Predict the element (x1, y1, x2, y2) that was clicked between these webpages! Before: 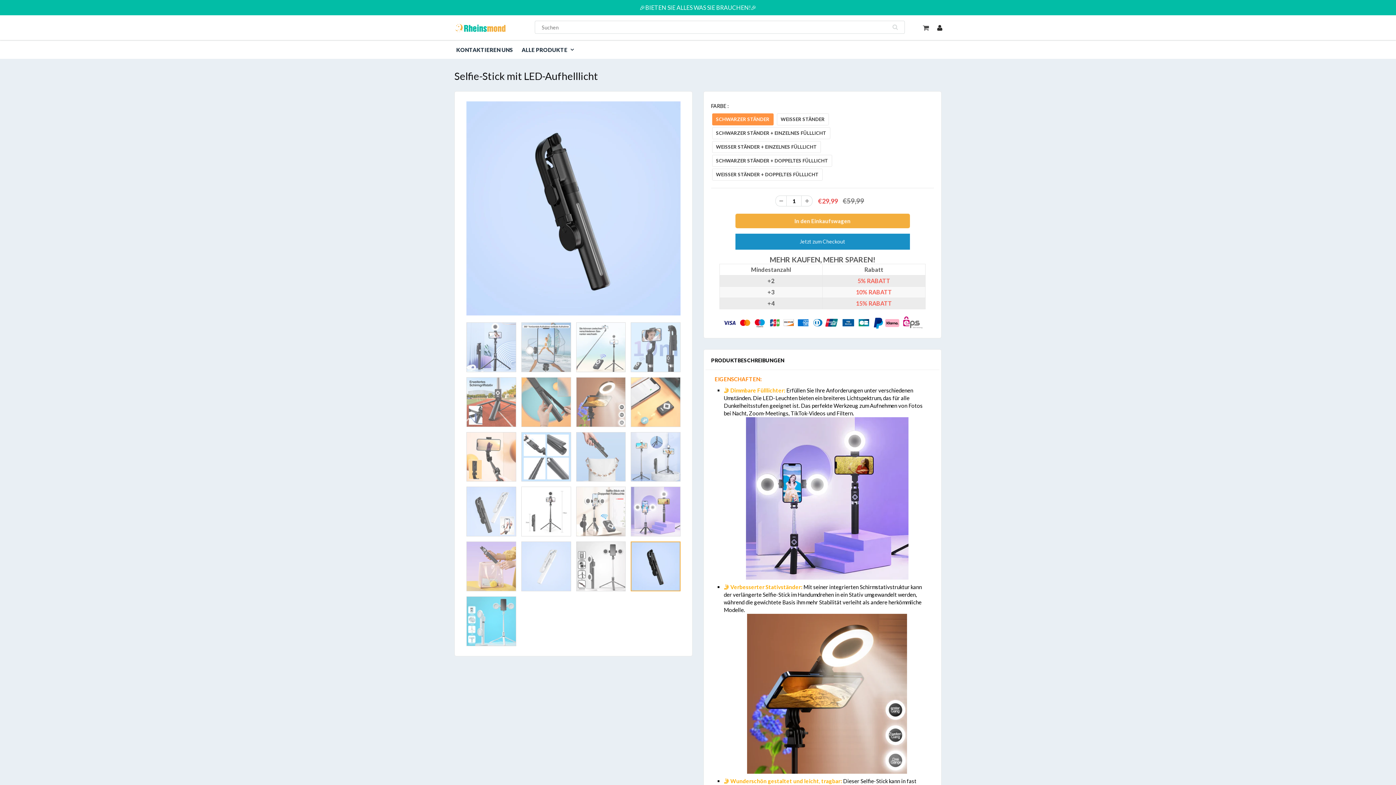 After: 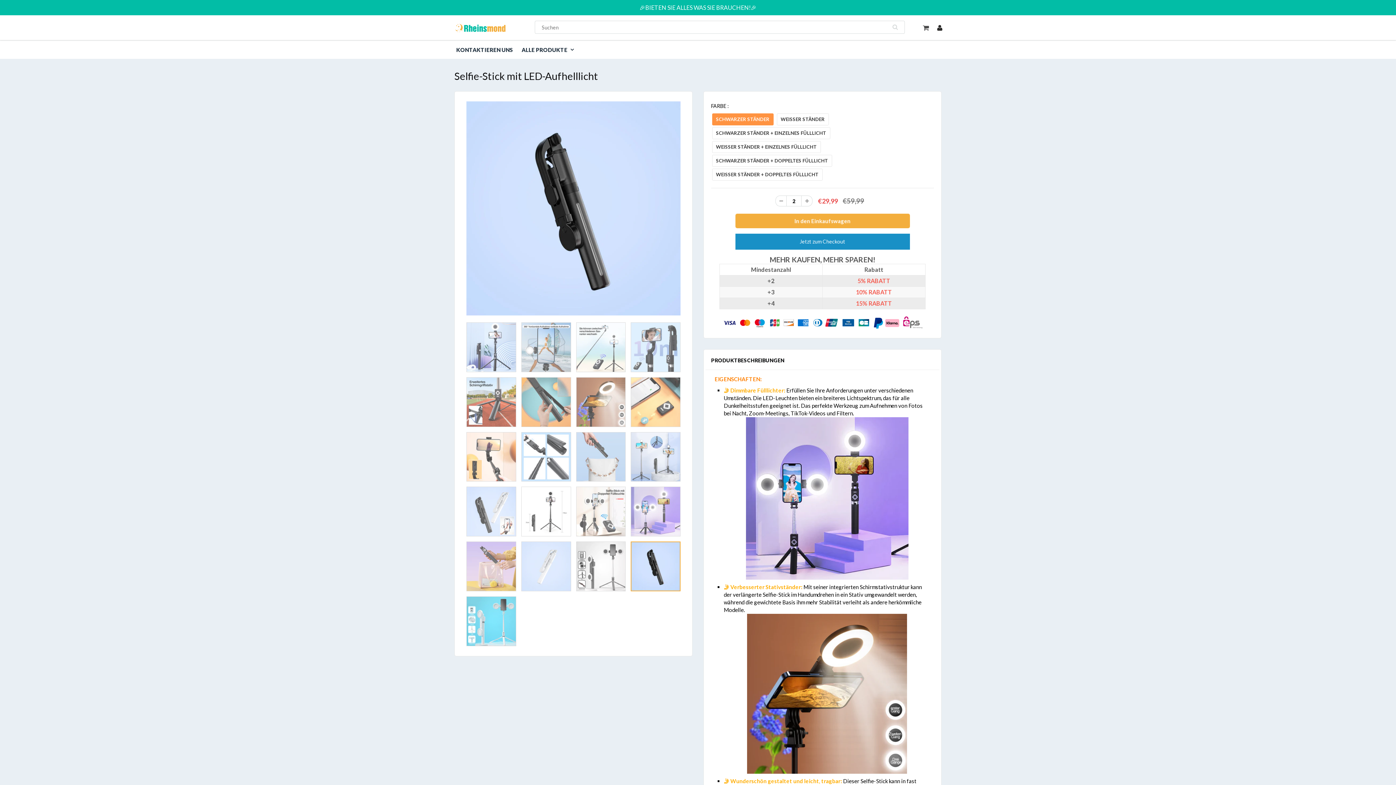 Action: bbox: (801, 195, 812, 206)